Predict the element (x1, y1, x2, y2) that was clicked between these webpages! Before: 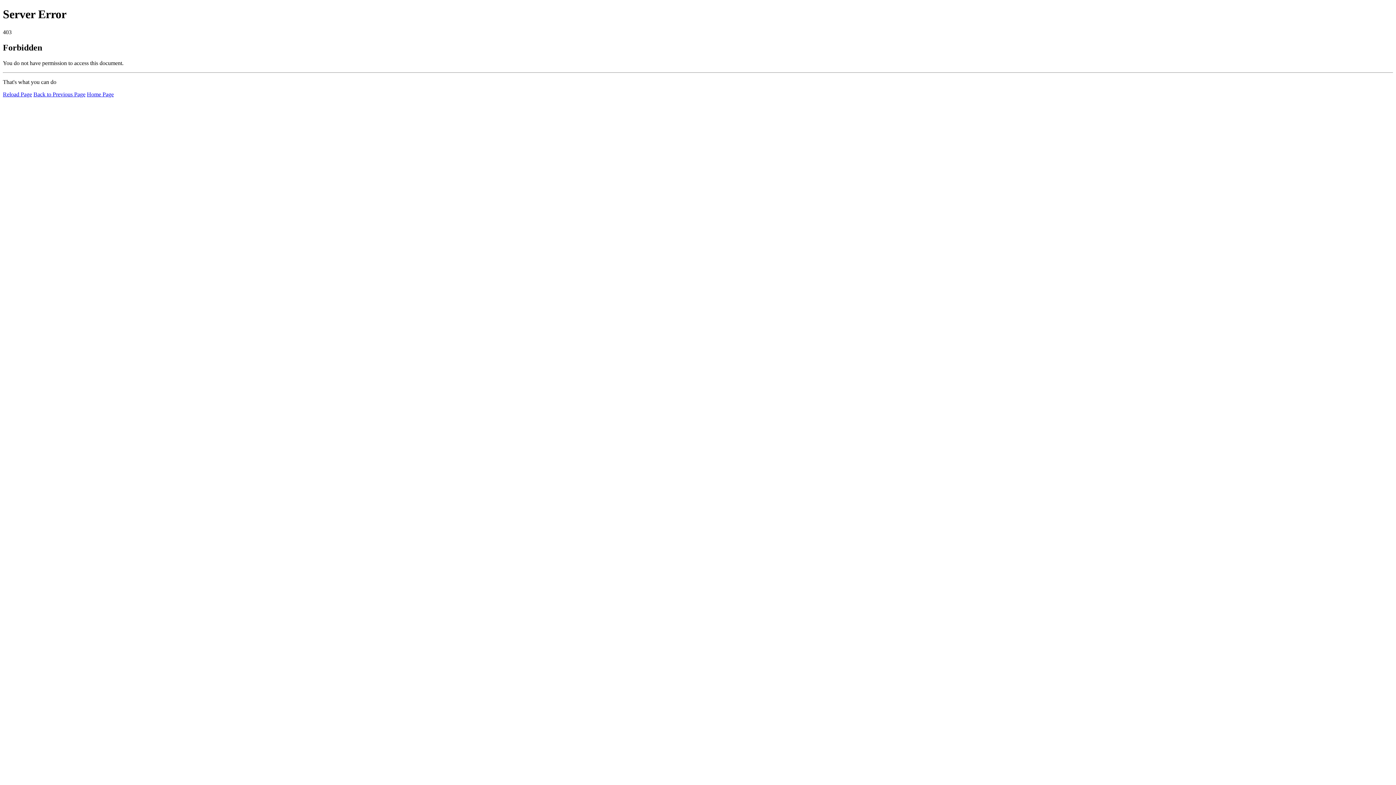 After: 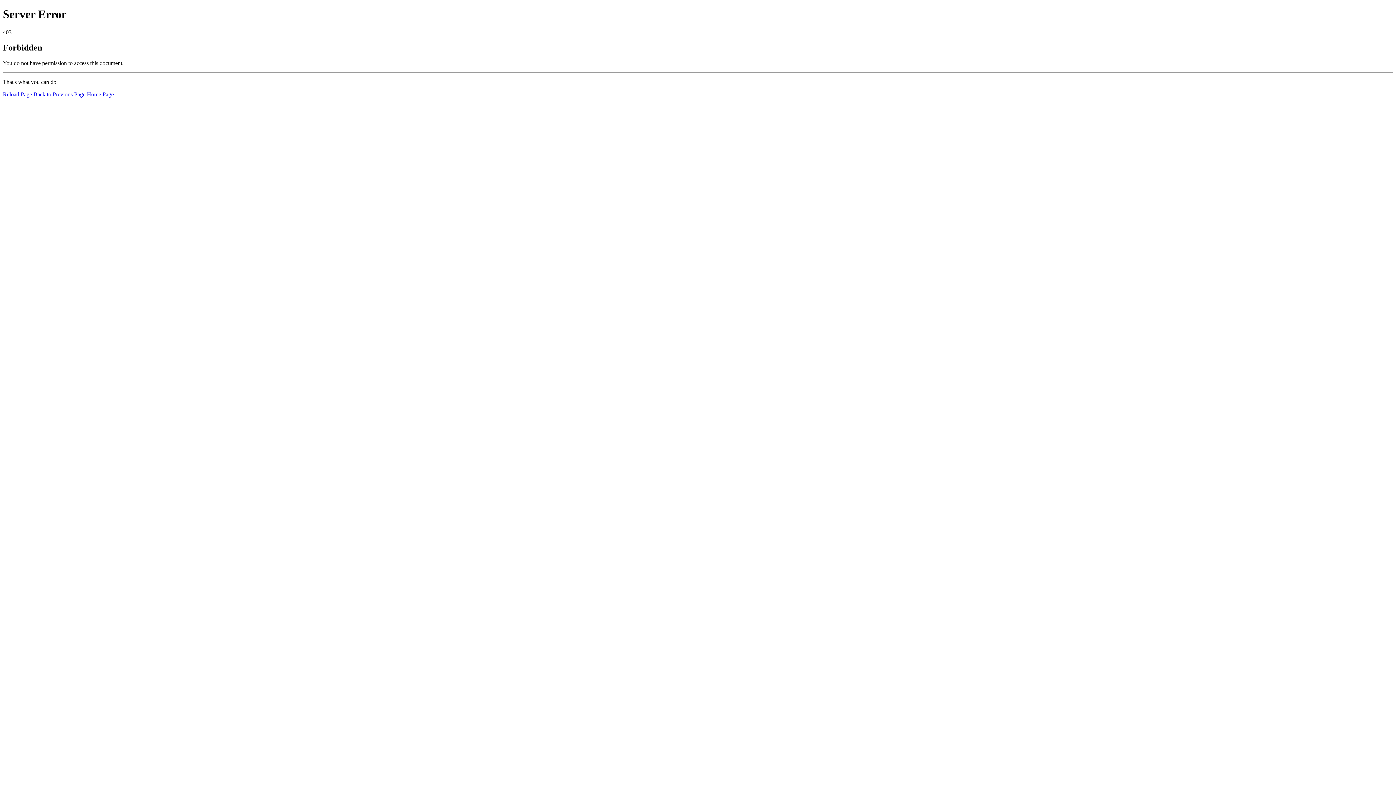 Action: label: Home Page bbox: (86, 91, 113, 97)